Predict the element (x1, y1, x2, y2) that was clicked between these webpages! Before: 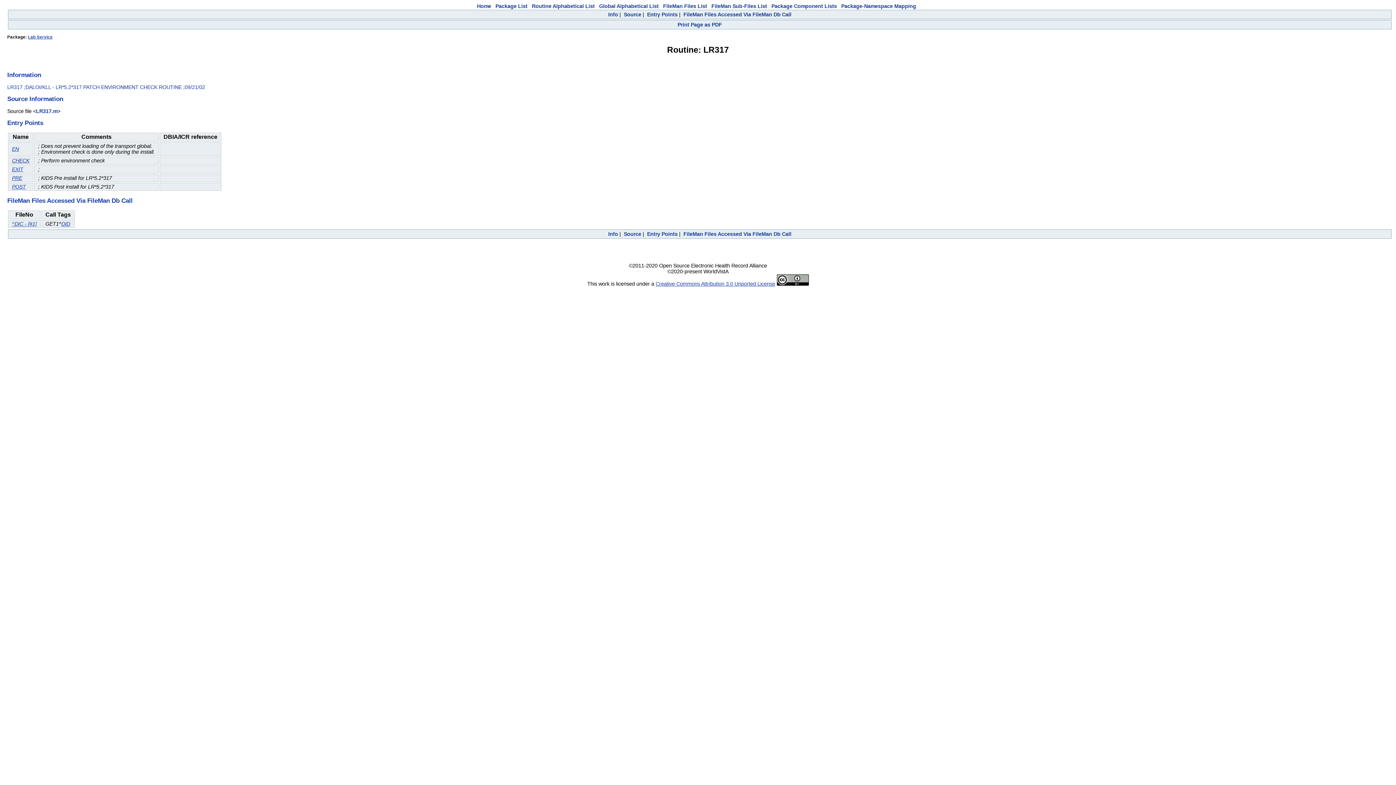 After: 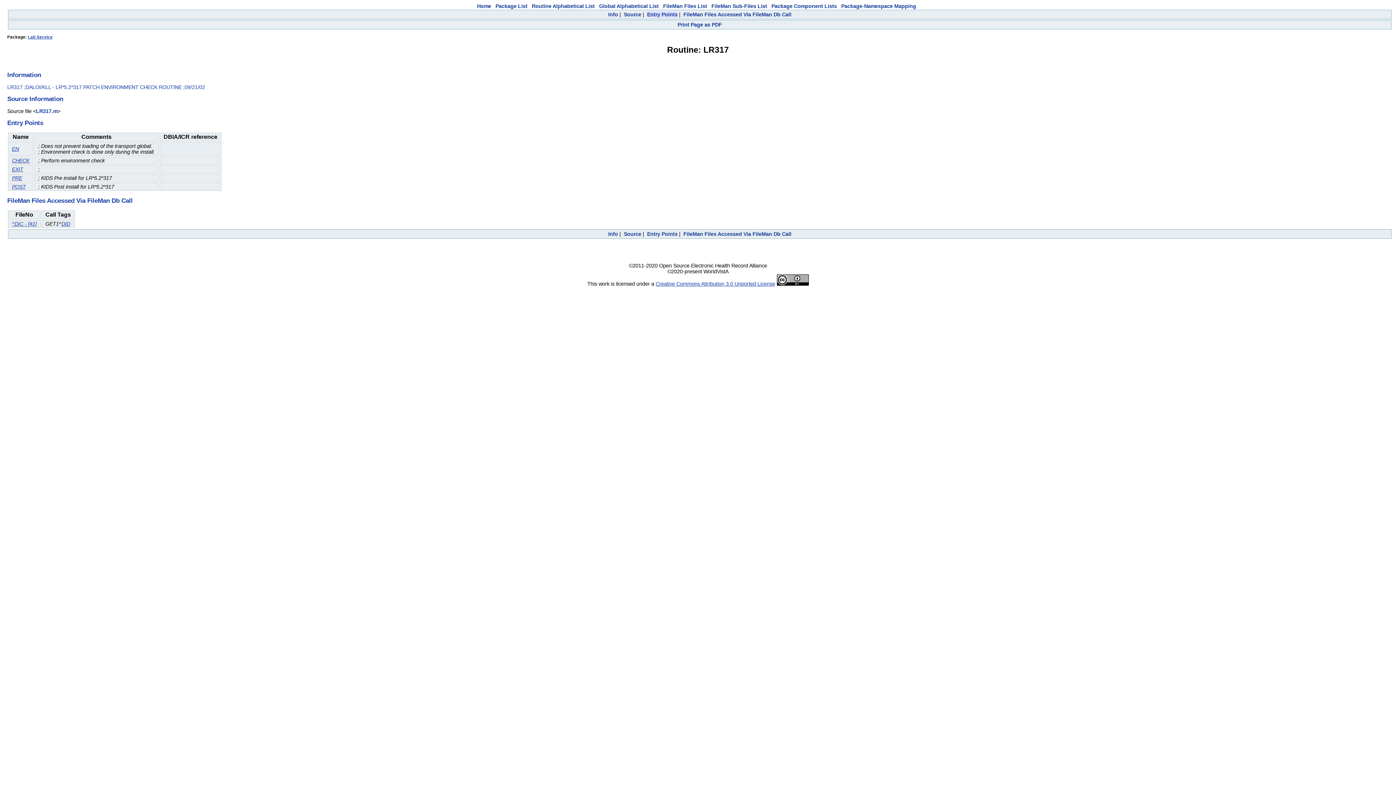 Action: bbox: (647, 11, 677, 17) label: Entry Points